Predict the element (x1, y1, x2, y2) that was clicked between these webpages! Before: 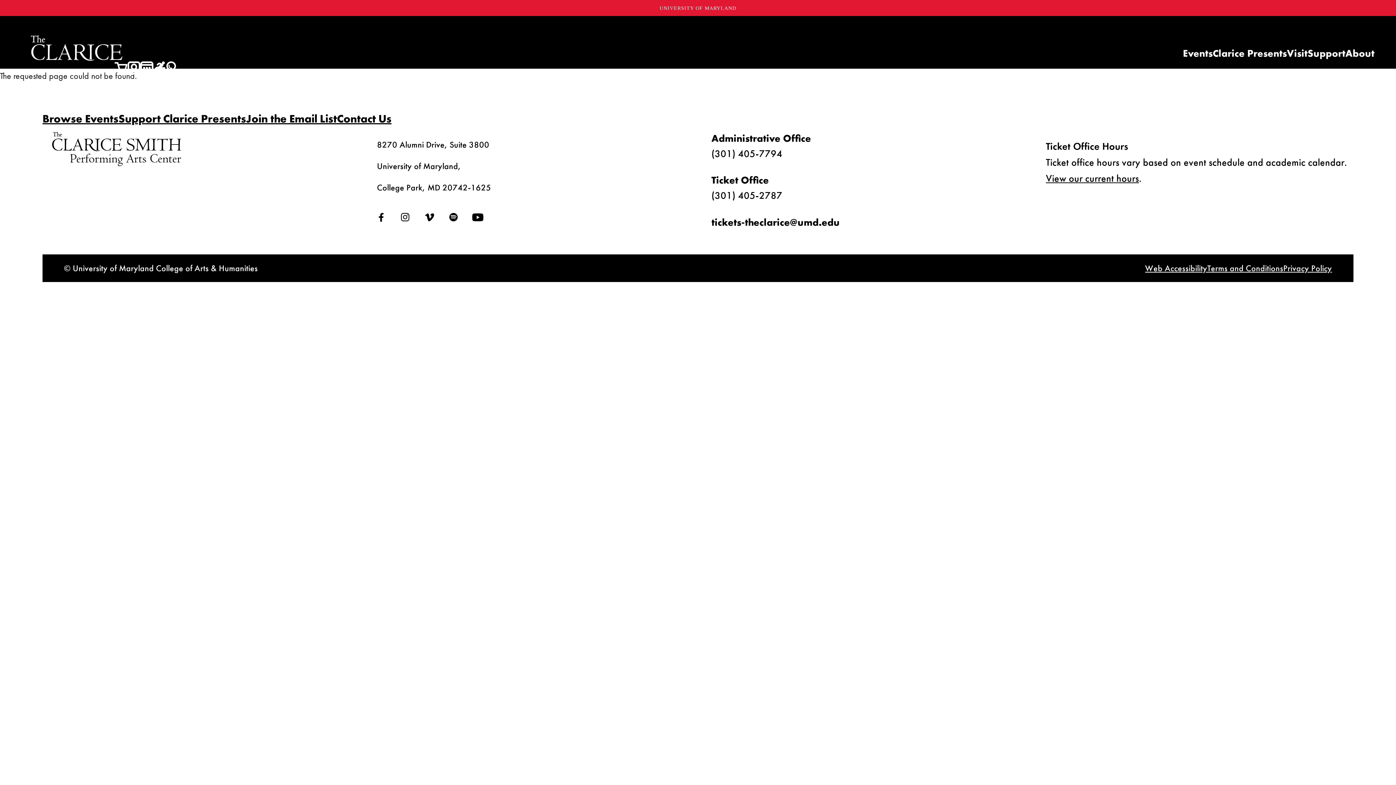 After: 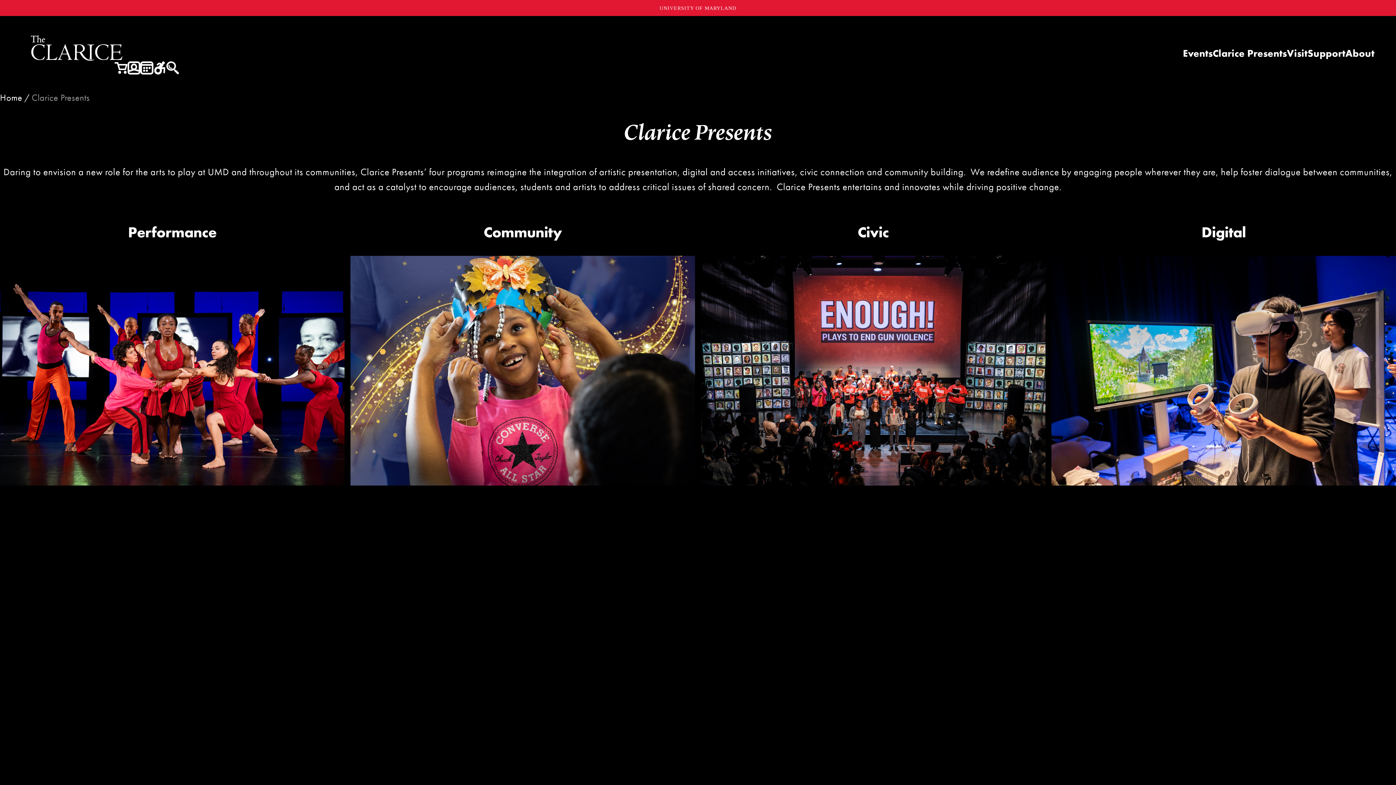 Action: bbox: (1213, 46, 1287, 59) label: Clarice Presents